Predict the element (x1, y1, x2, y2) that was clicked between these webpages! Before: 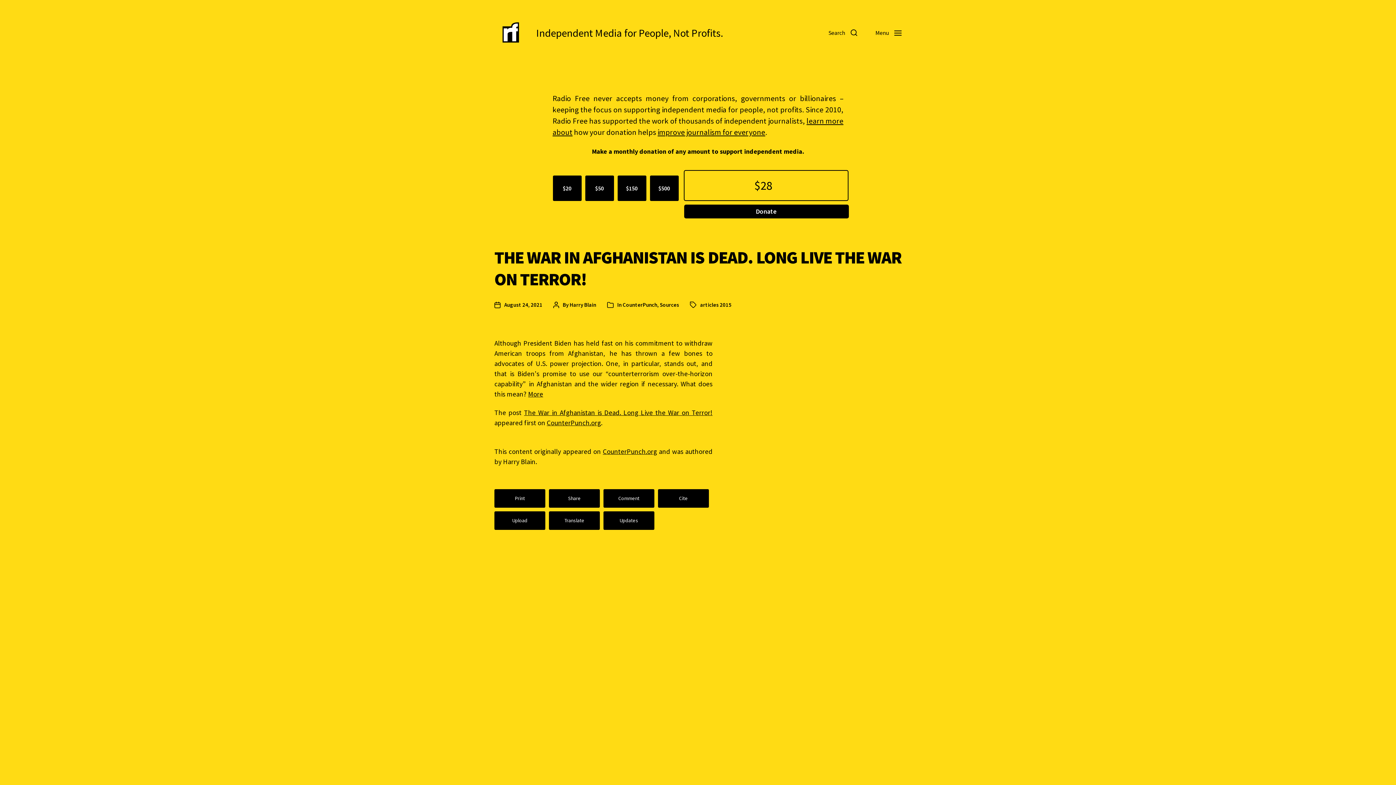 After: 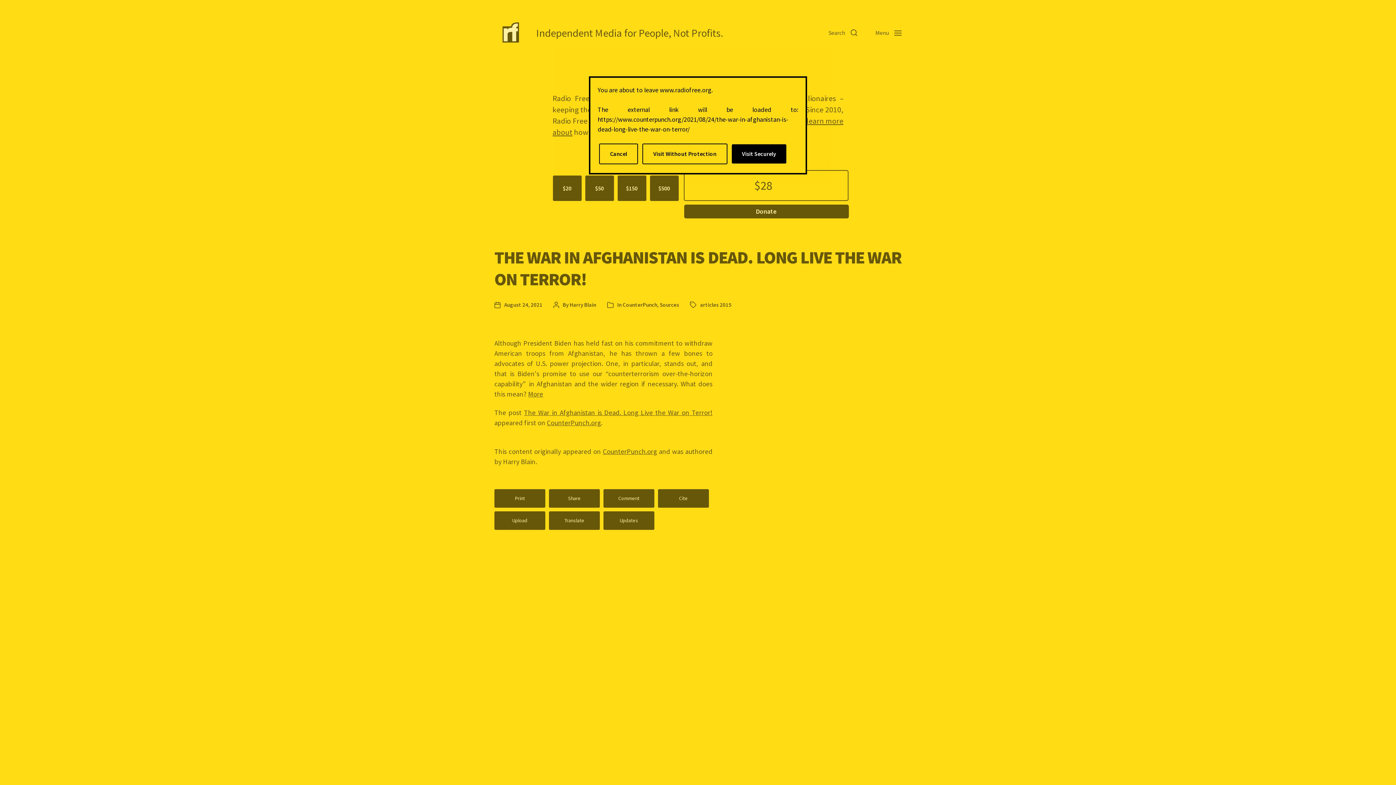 Action: bbox: (524, 408, 712, 417) label: The War in Afghanistan is Dead. Long Live the War on Terror!